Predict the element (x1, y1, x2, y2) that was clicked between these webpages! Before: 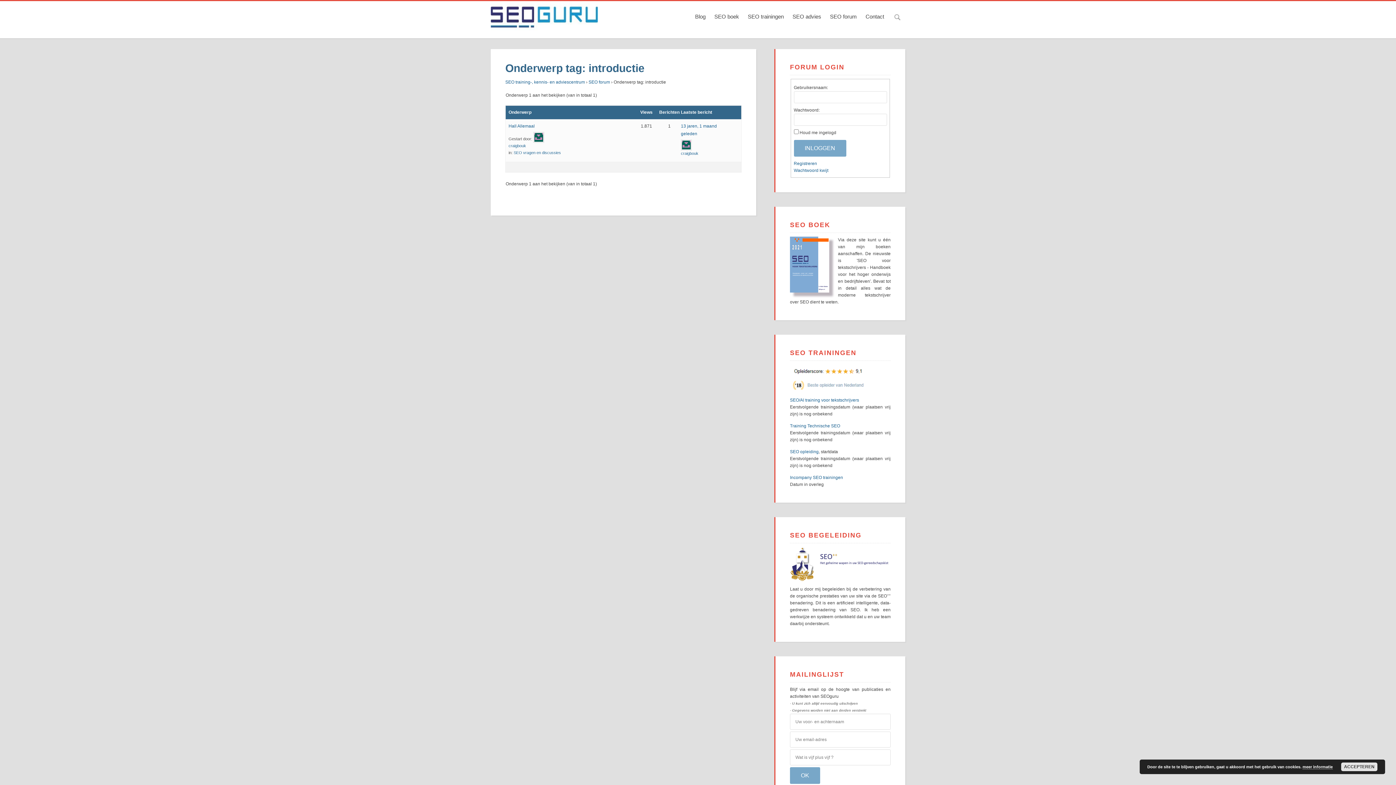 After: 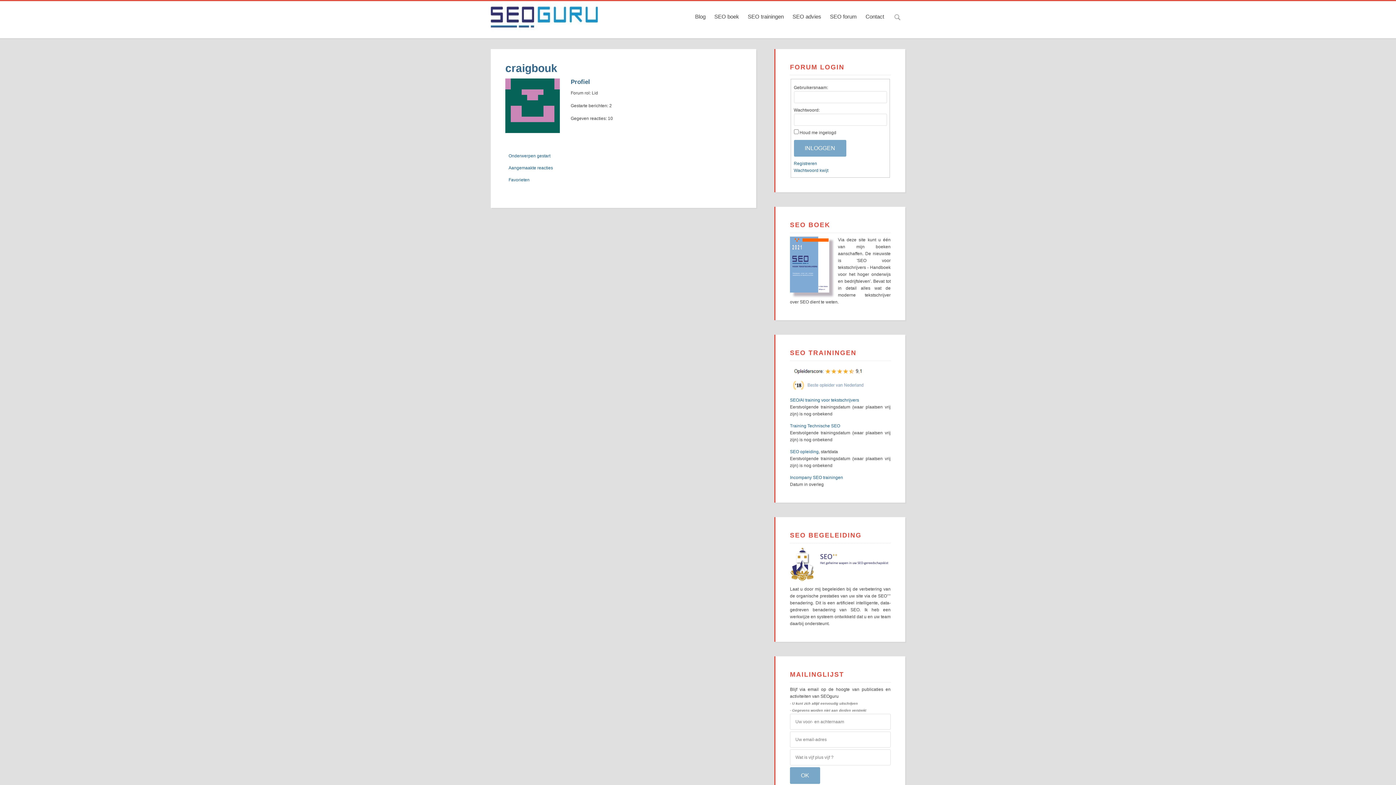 Action: bbox: (508, 136, 635, 149) label: craigbouk